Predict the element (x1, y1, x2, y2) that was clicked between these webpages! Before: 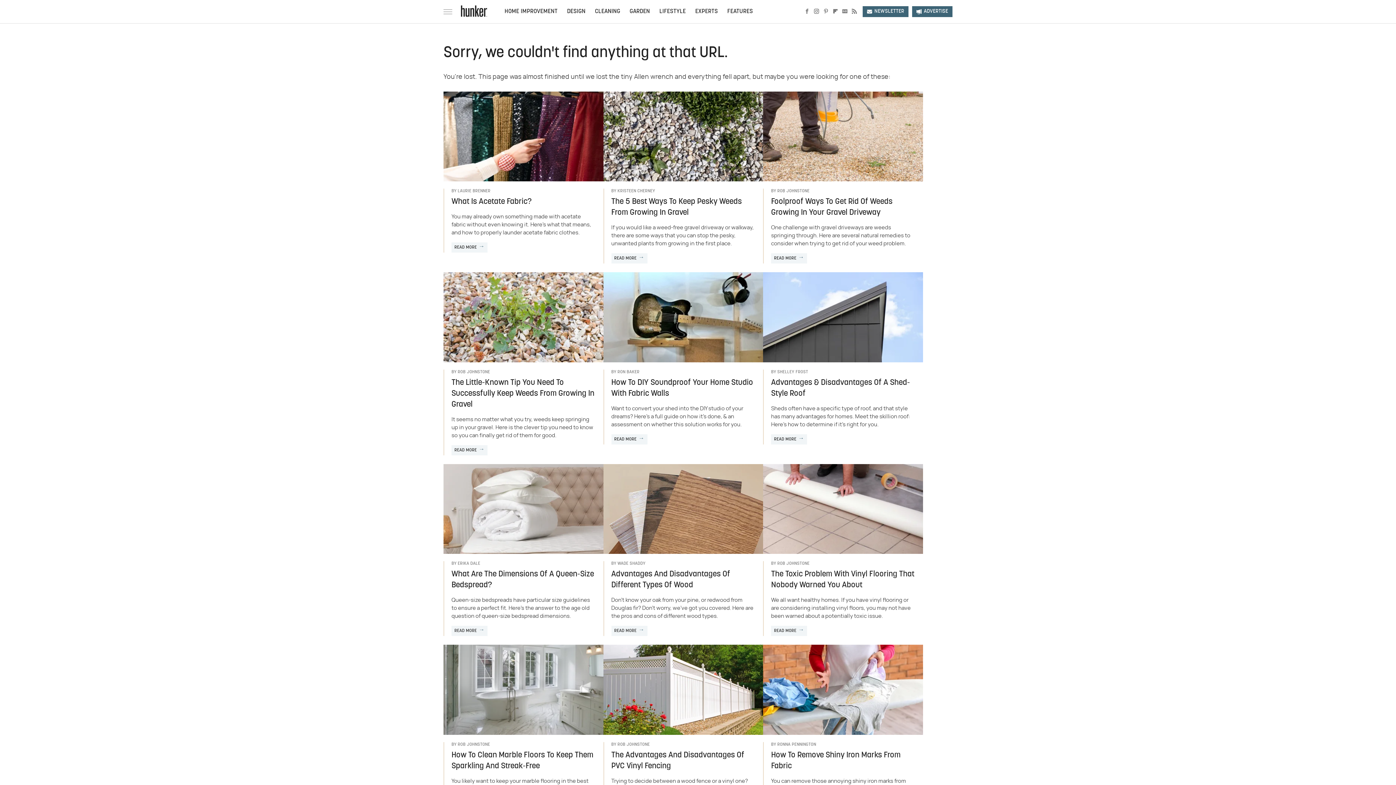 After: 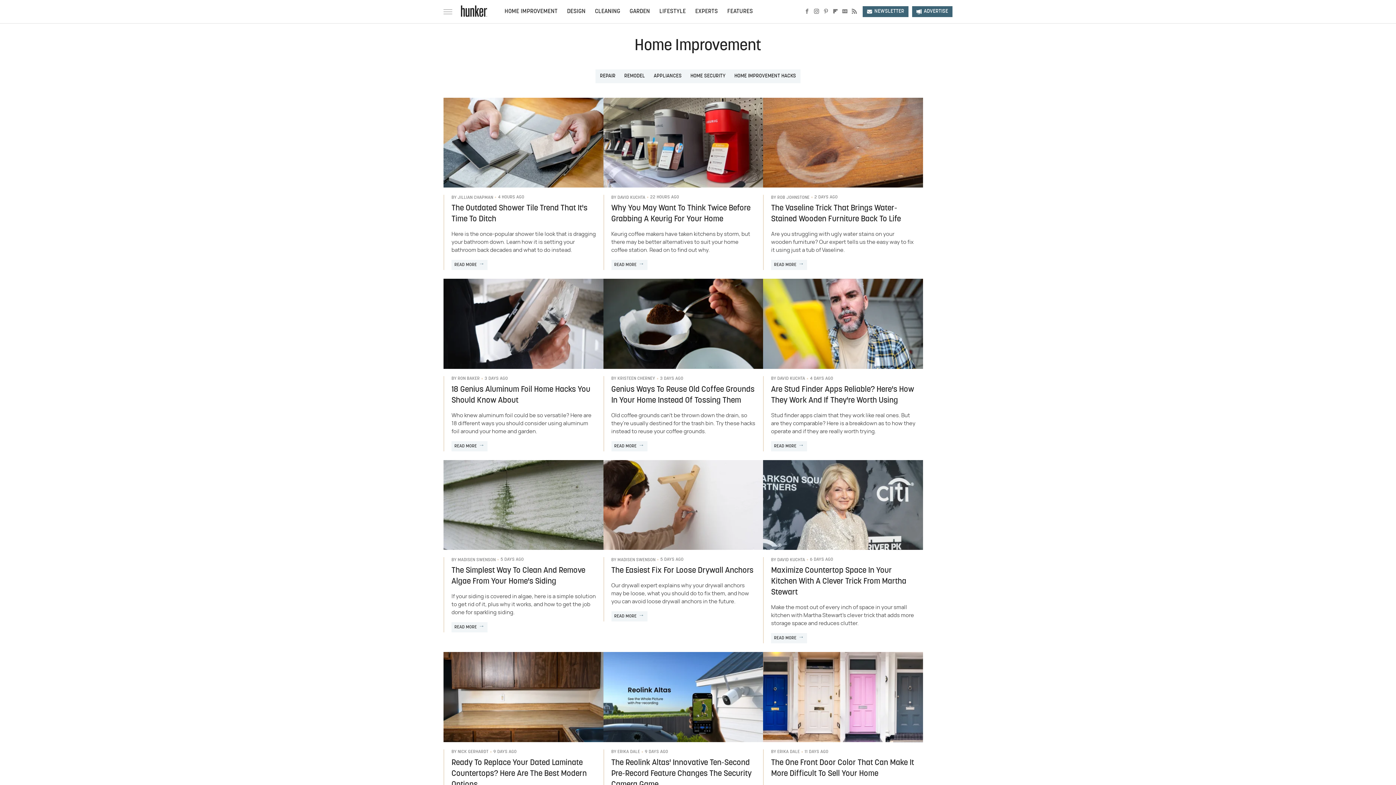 Action: label: HOME IMPROVEMENT bbox: (504, 0, 557, 23)